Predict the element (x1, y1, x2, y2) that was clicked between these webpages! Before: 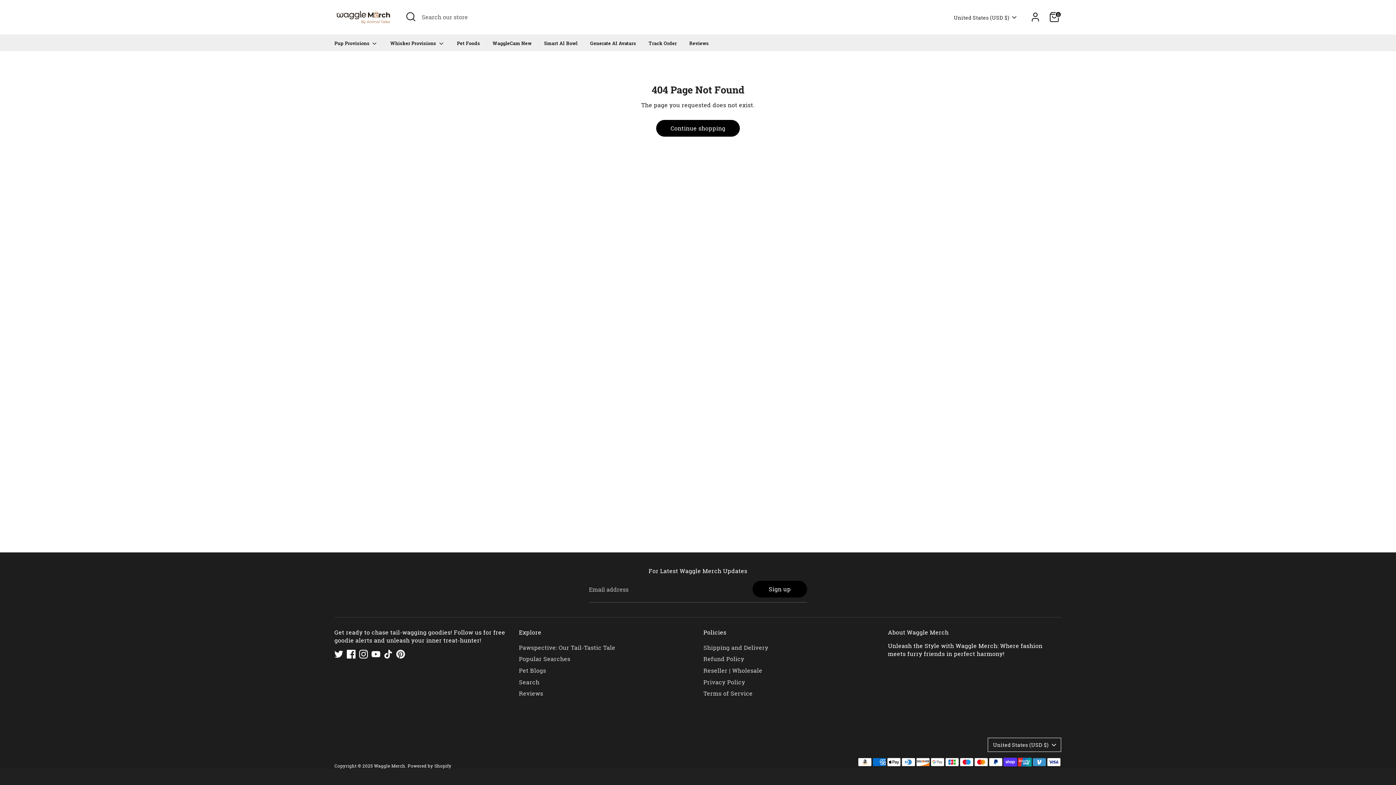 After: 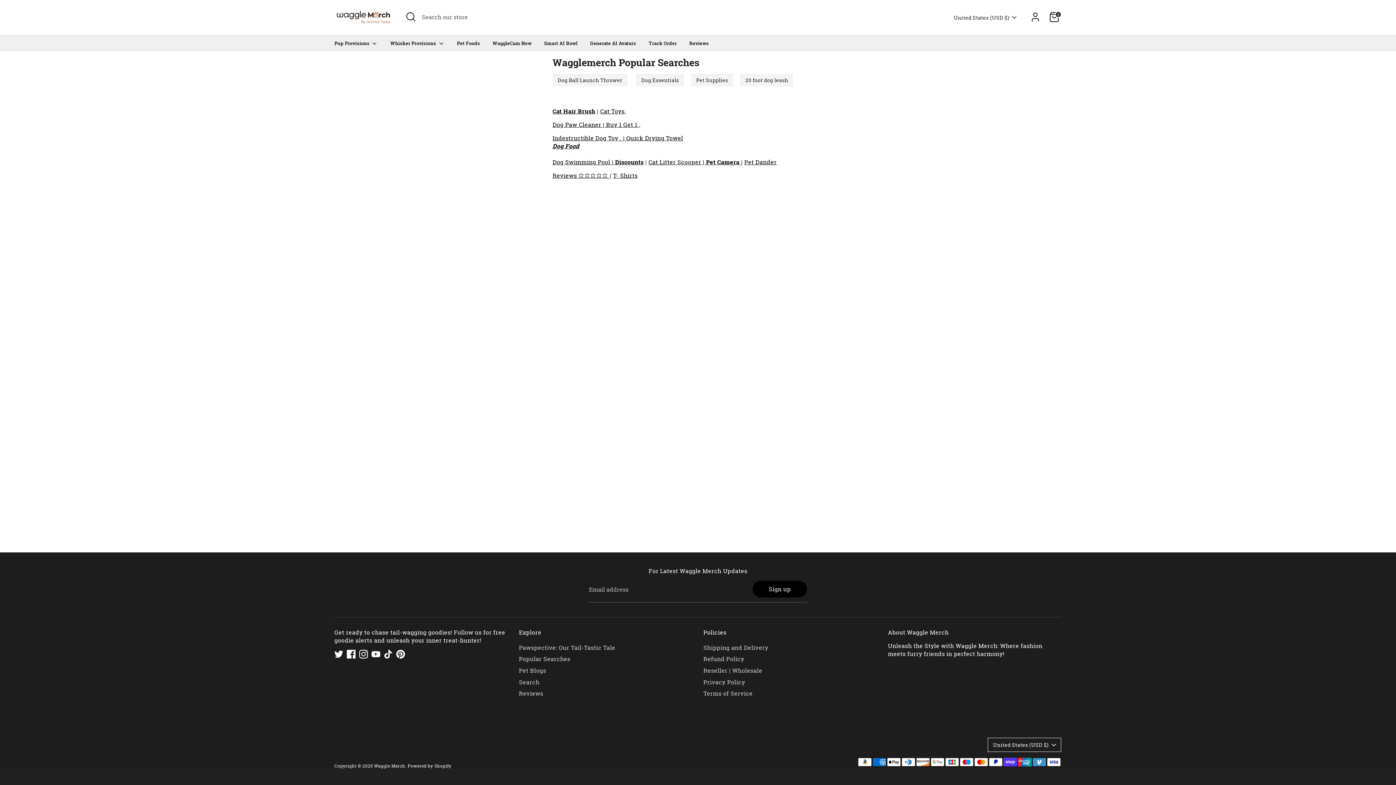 Action: label: Popular Searches bbox: (519, 655, 570, 663)